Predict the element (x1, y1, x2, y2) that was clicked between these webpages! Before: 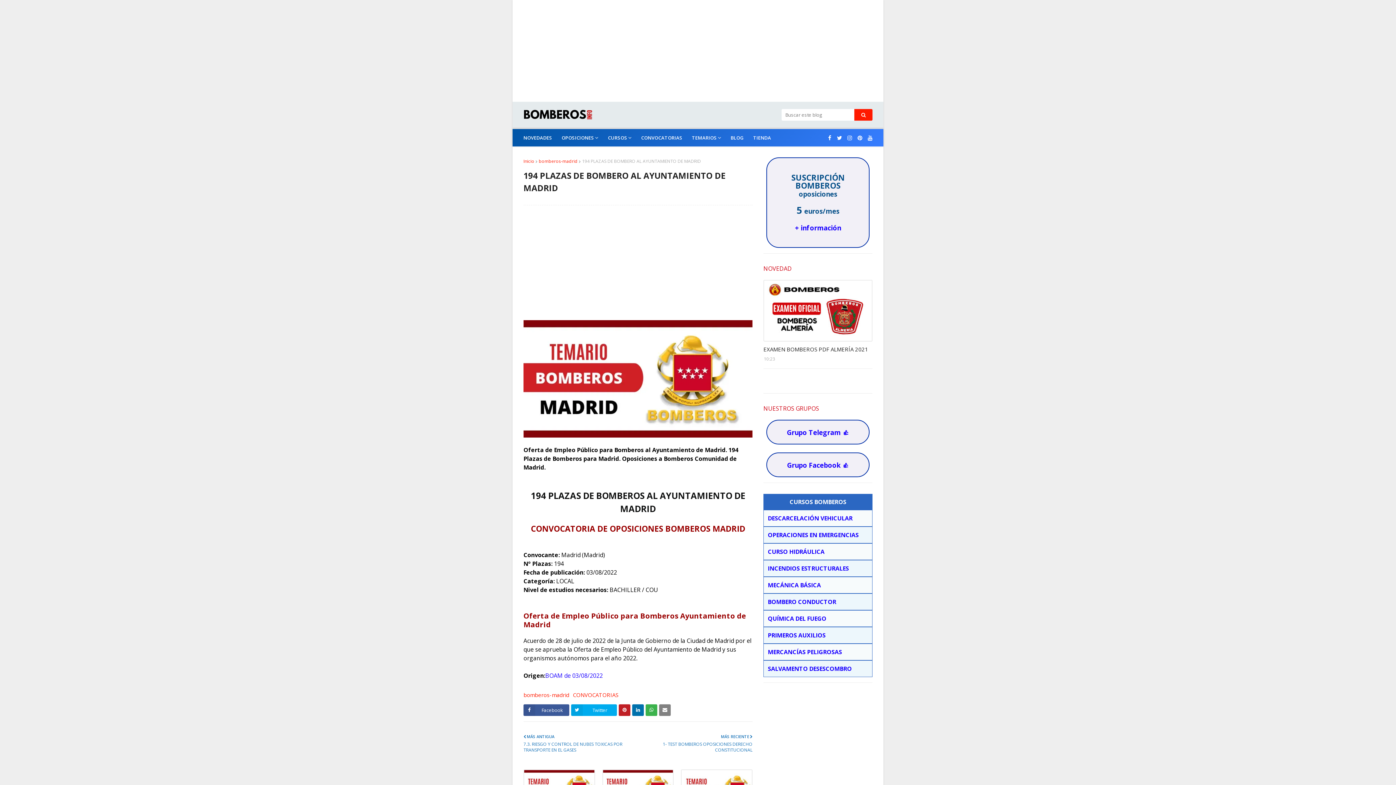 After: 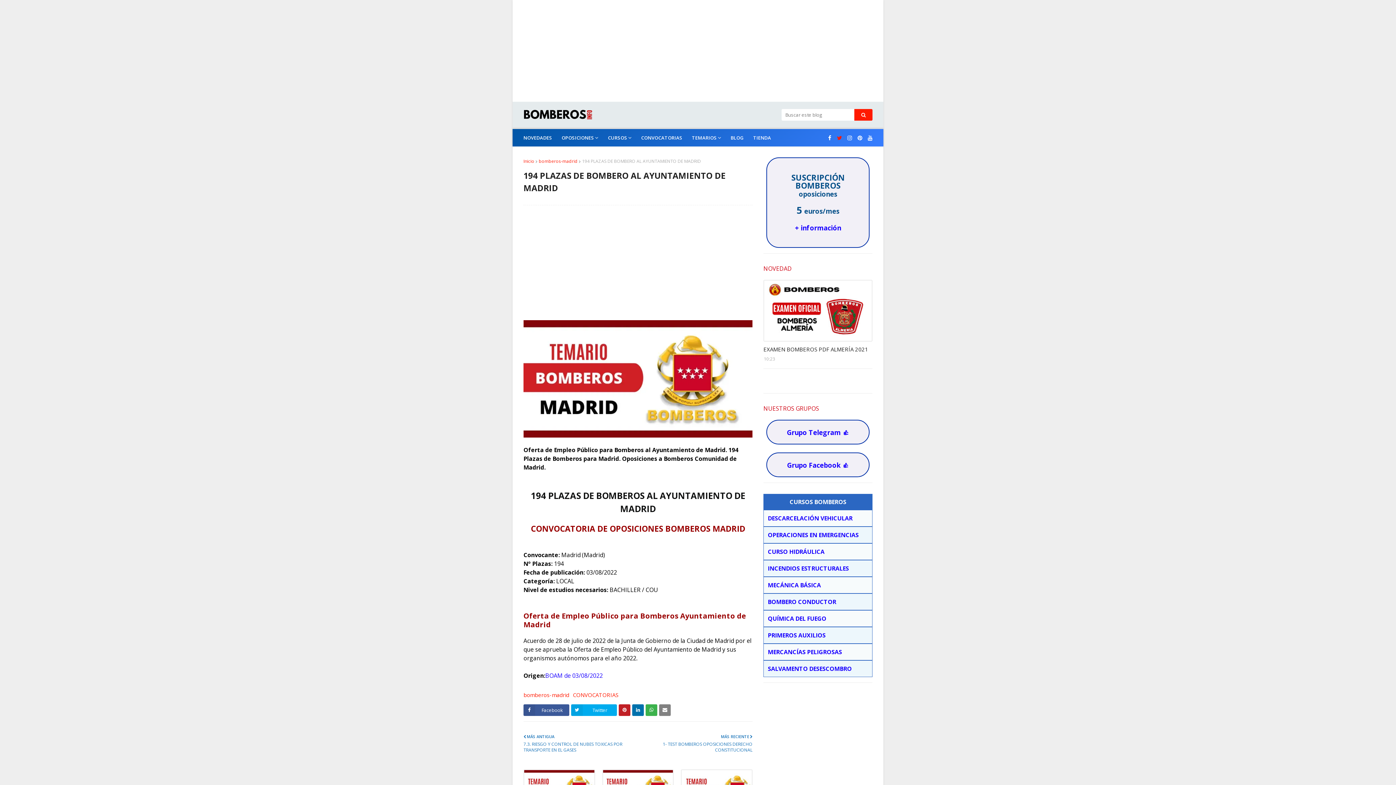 Action: bbox: (835, 129, 844, 146)